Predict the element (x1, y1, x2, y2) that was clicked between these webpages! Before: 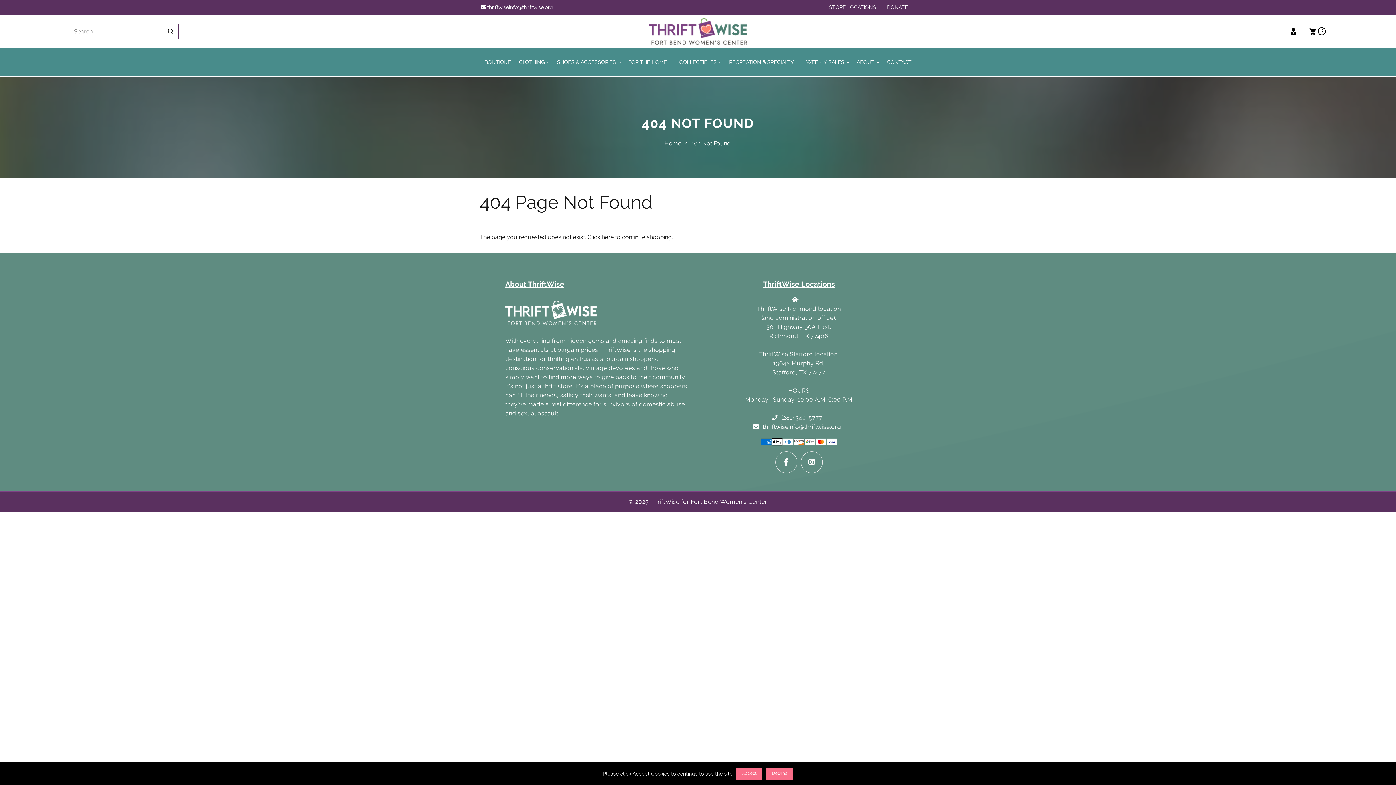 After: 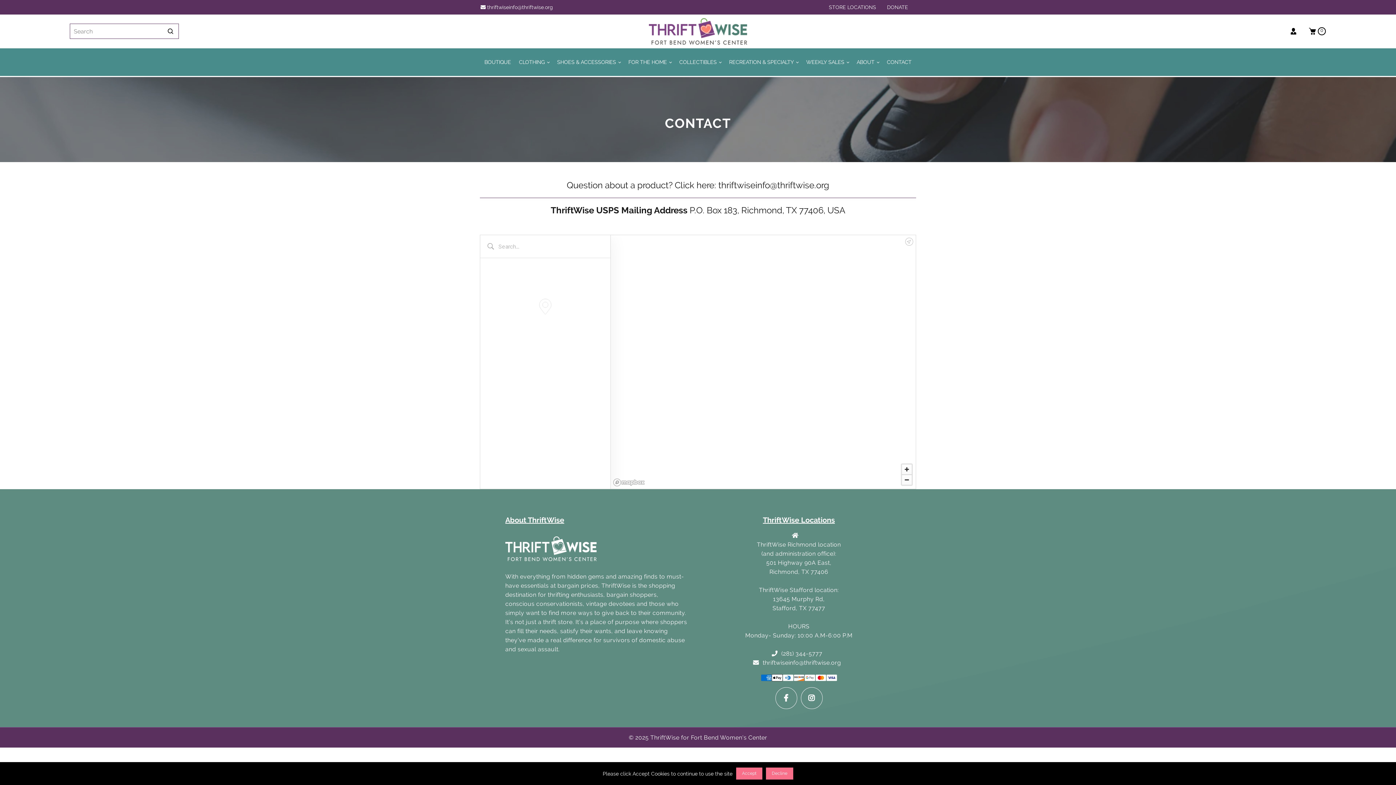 Action: bbox: (707, 278, 890, 289) label: ThriftWise Locations